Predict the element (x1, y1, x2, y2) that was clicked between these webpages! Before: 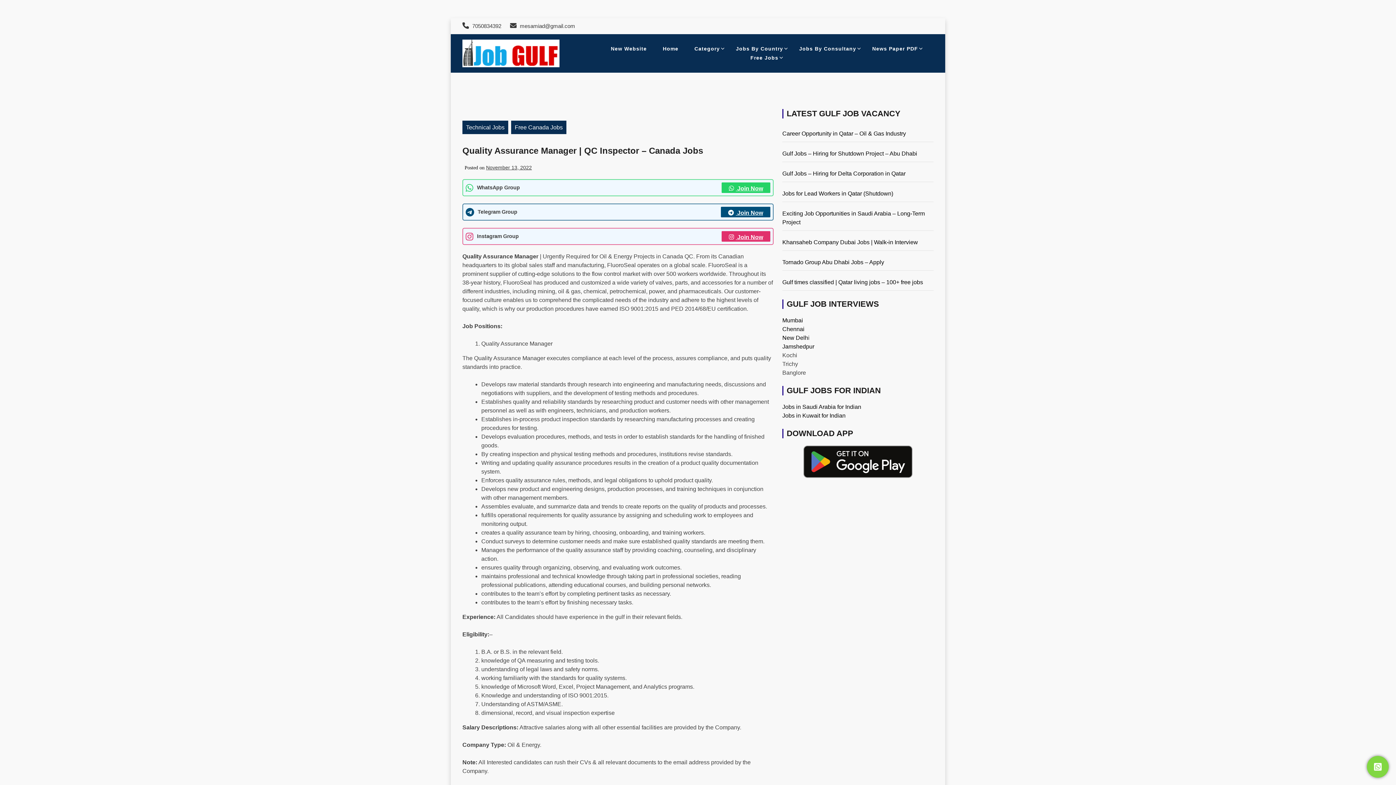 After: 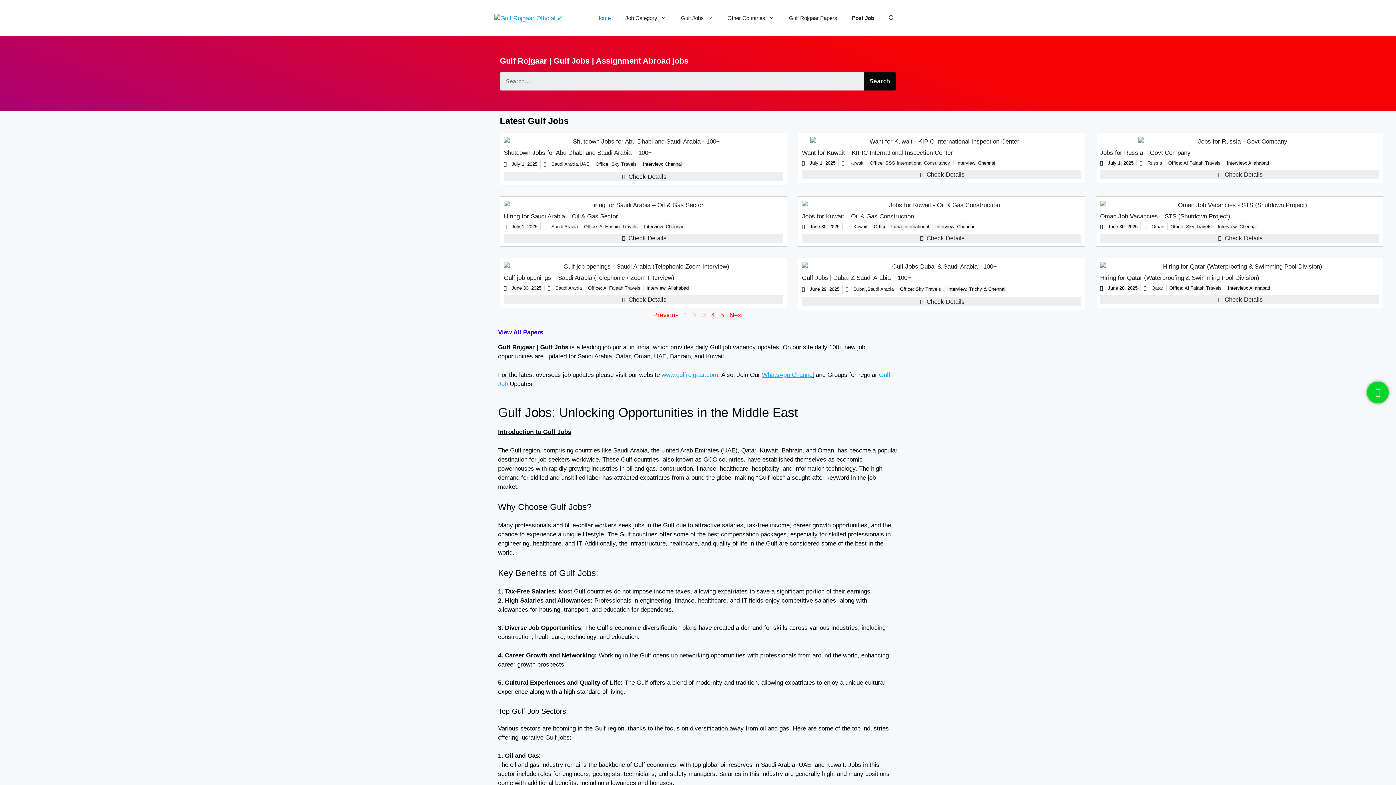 Action: bbox: (611, 44, 647, 53) label: New Website